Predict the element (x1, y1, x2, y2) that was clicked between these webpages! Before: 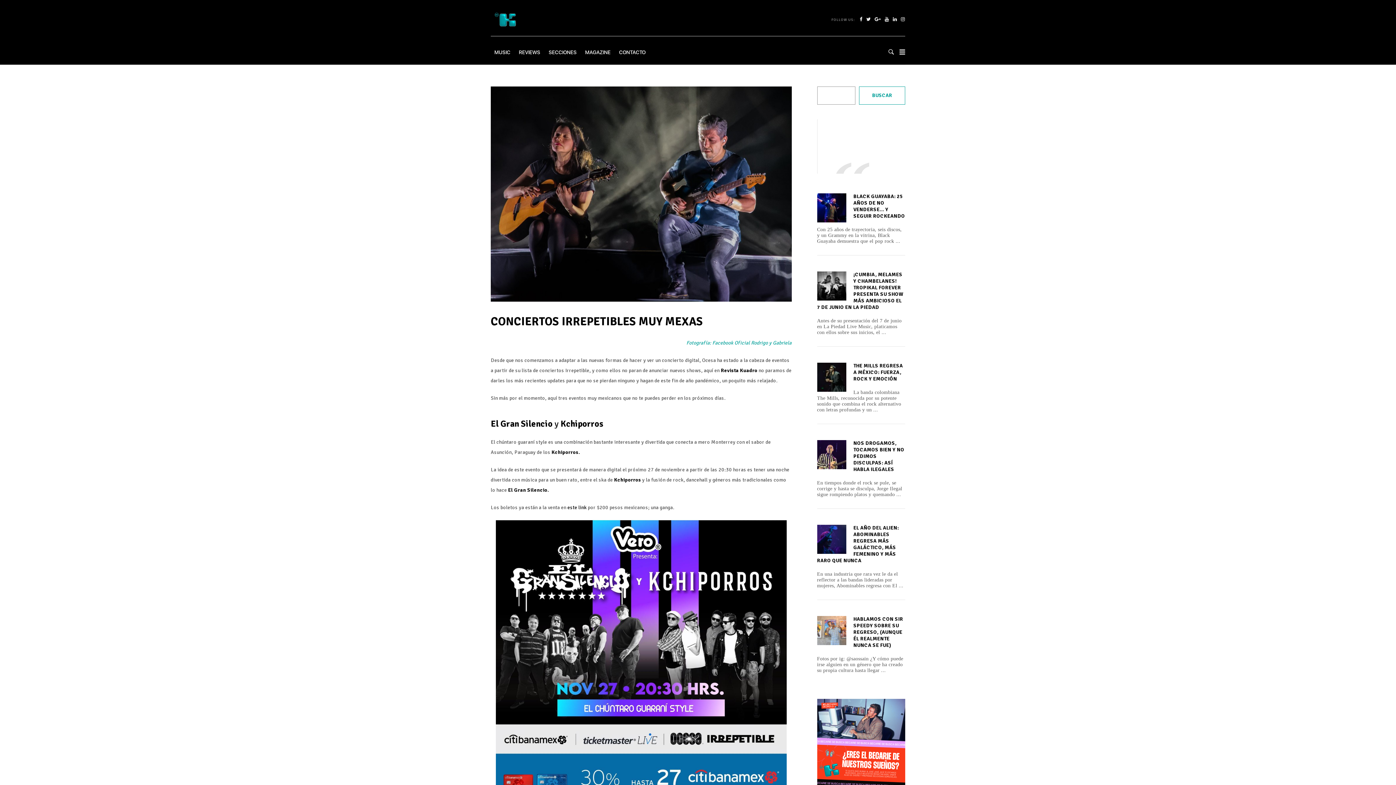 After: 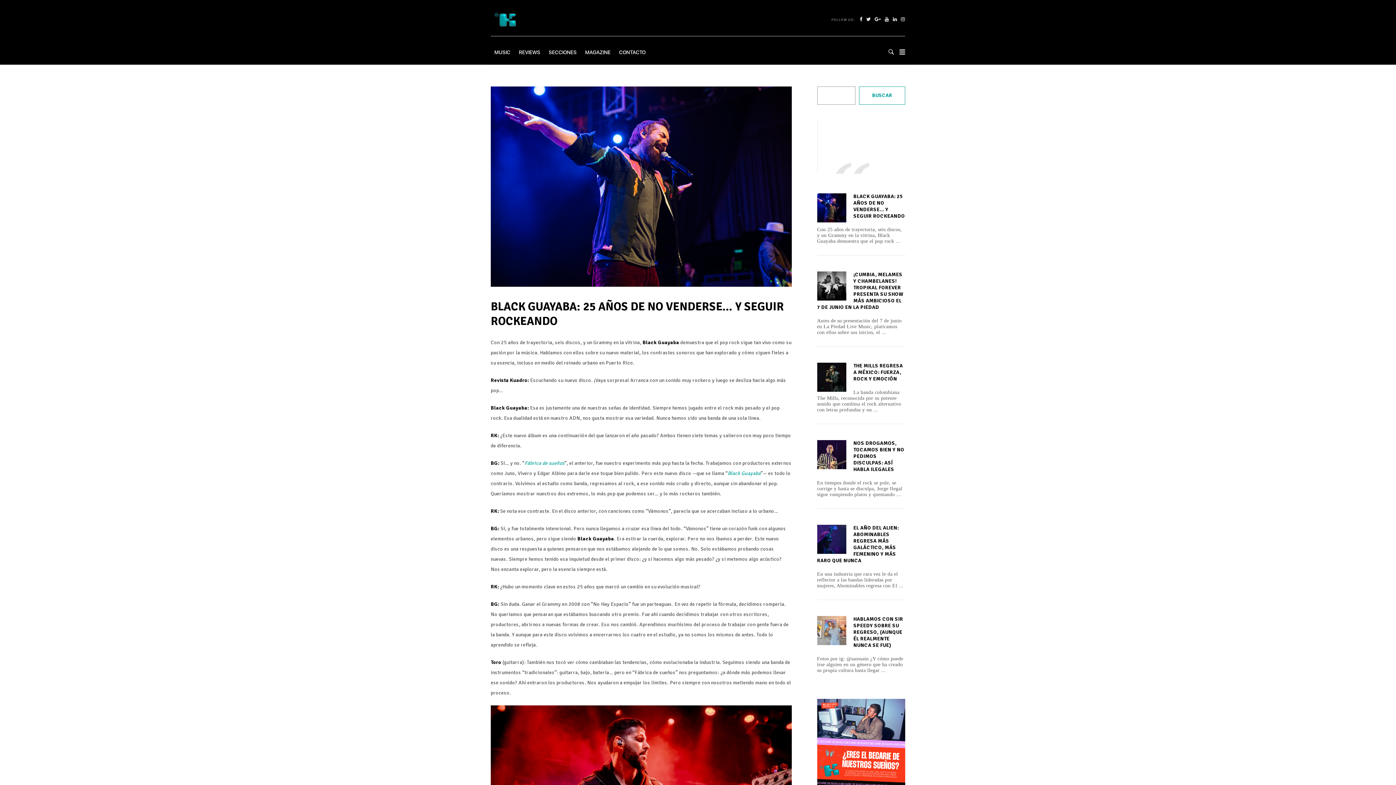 Action: label: BLACK GUAYABA: 25 AÑOS DE NO VENDERSE… Y SEGUIR ROCKEANDO bbox: (853, 193, 905, 219)